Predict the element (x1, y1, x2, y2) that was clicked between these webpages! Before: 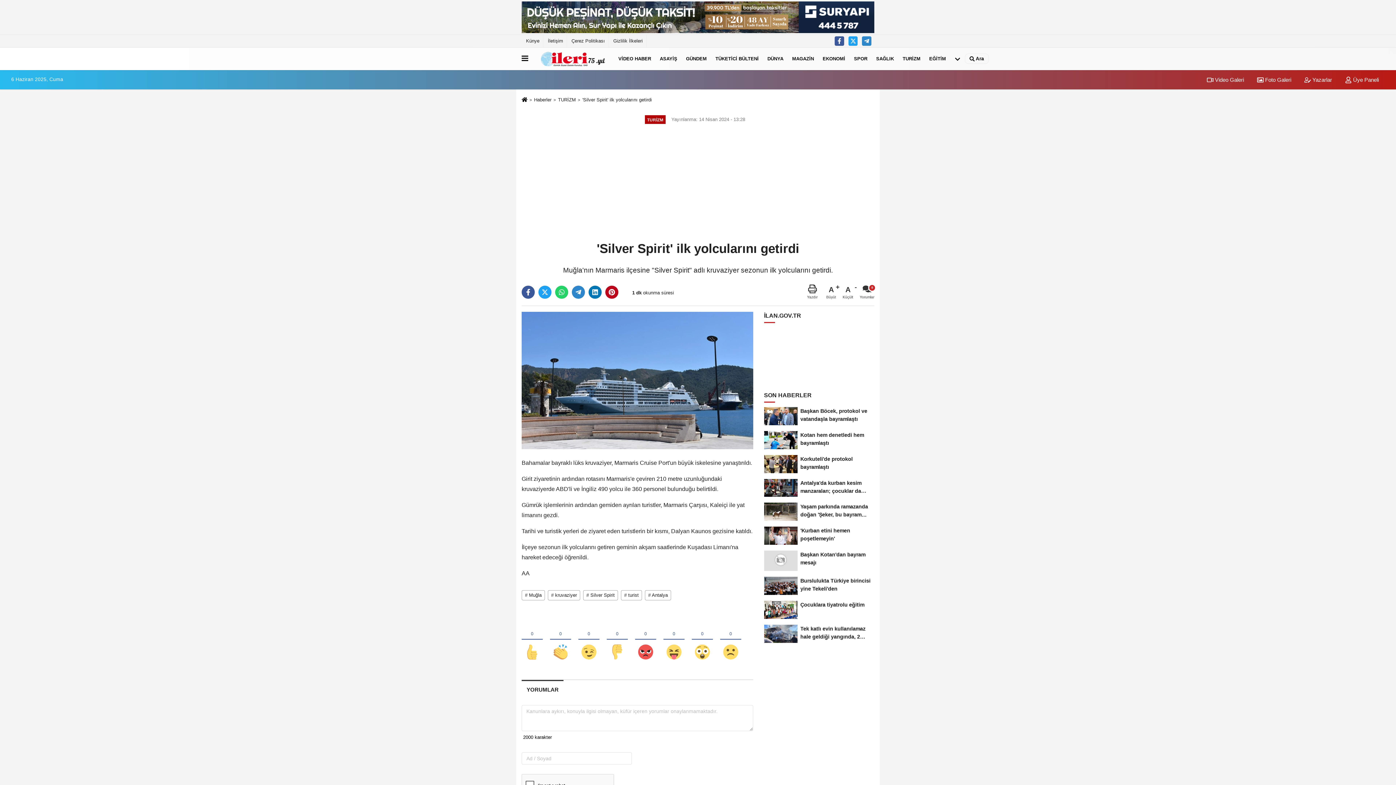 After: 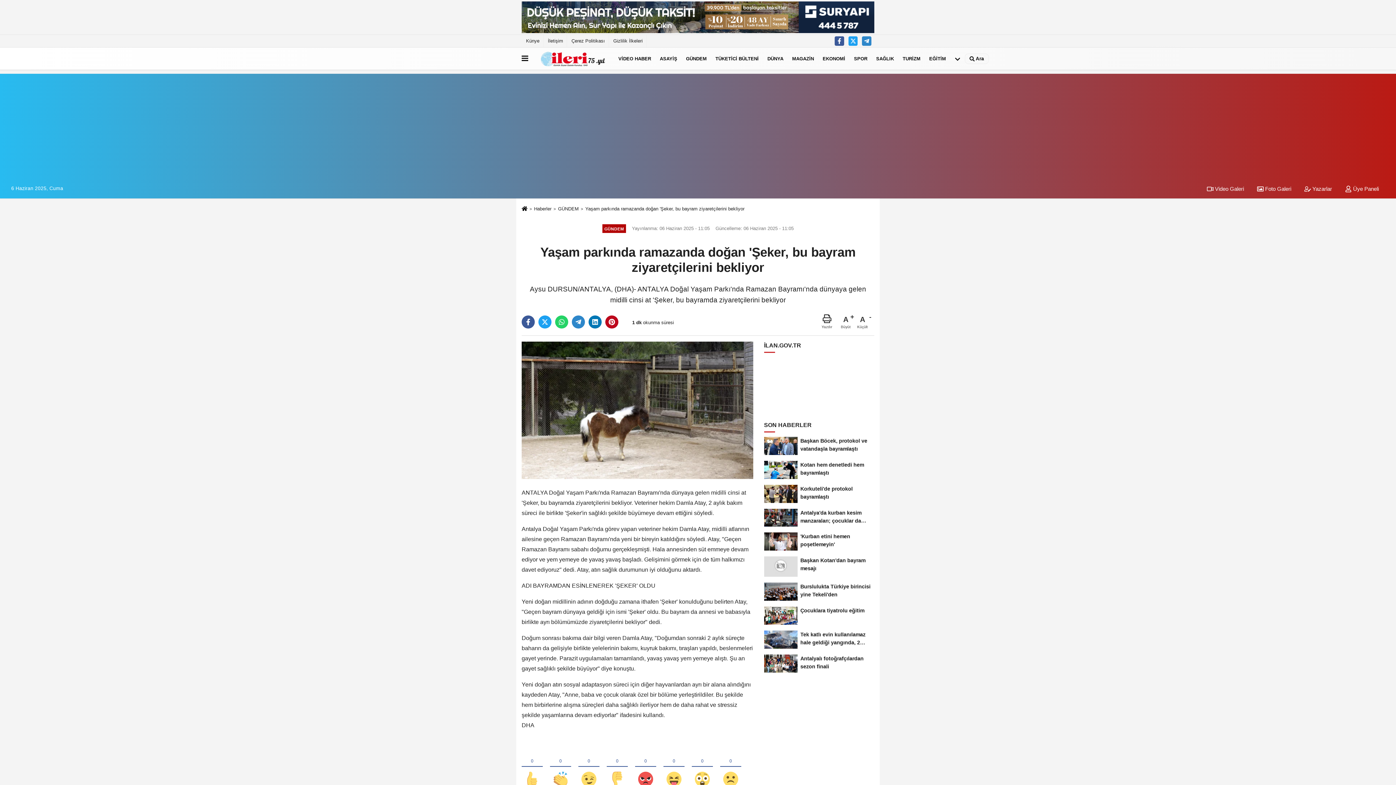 Action: label: Yaşam parkında ramazanda doğan 'Şeker, bu bayram ziyaretçilerini... bbox: (764, 500, 874, 524)